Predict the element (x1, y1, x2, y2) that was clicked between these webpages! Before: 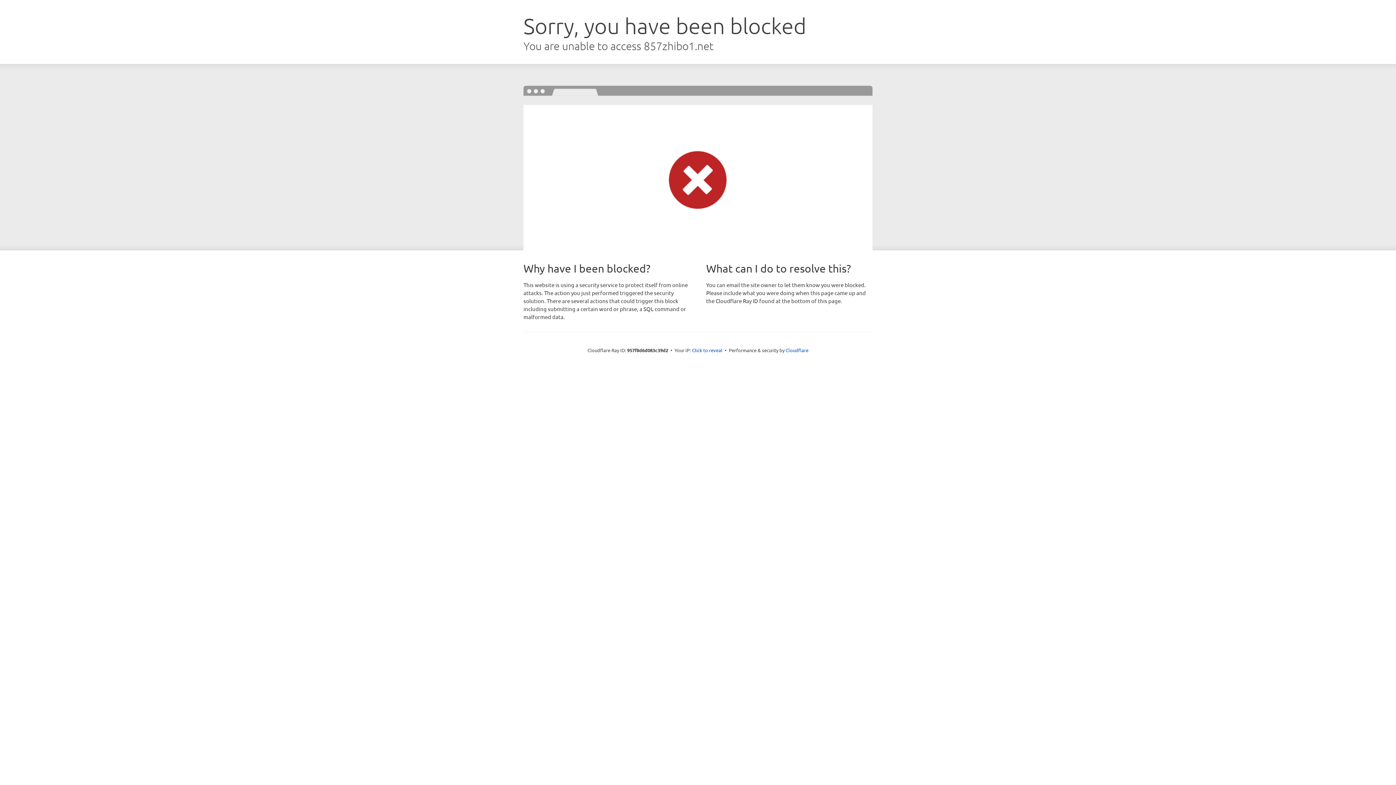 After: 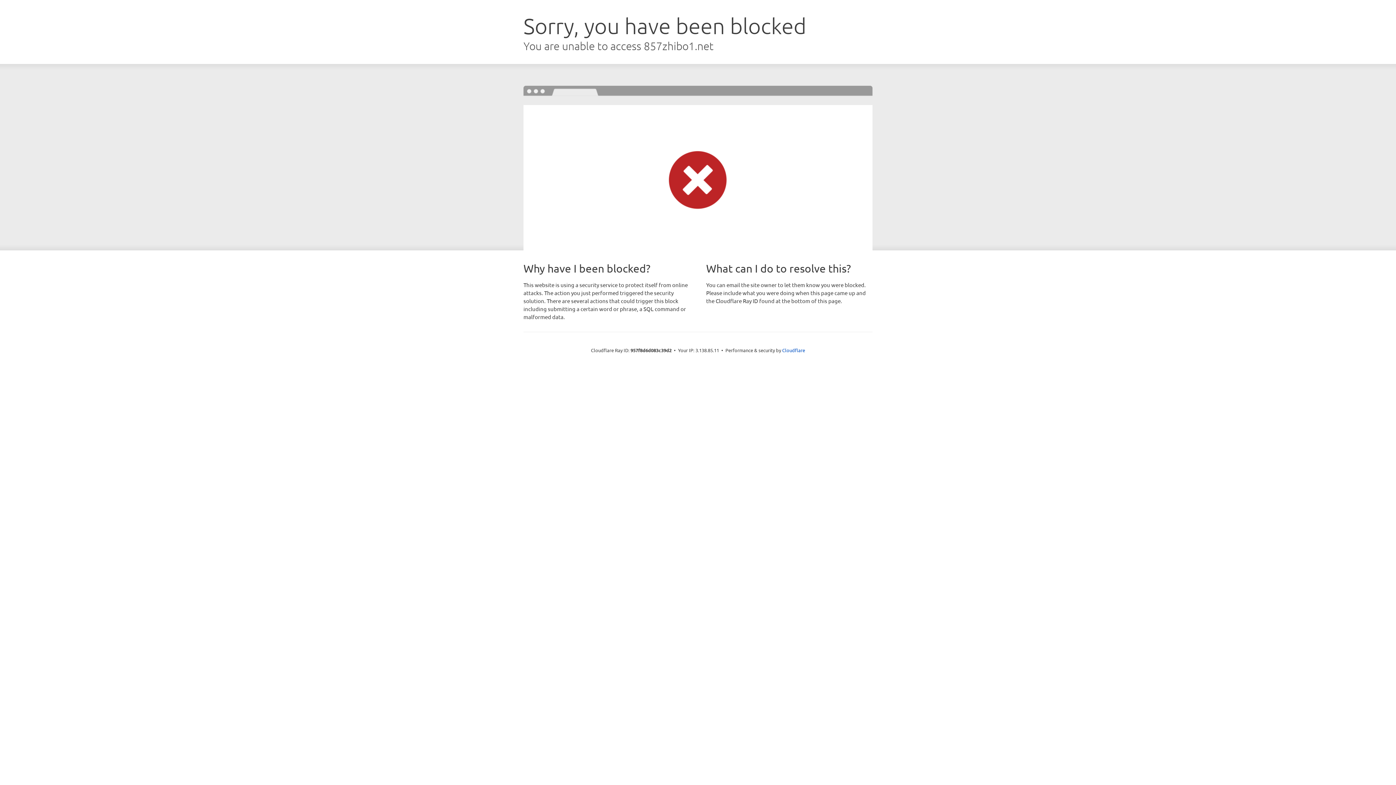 Action: label: Click to reveal bbox: (692, 346, 722, 353)